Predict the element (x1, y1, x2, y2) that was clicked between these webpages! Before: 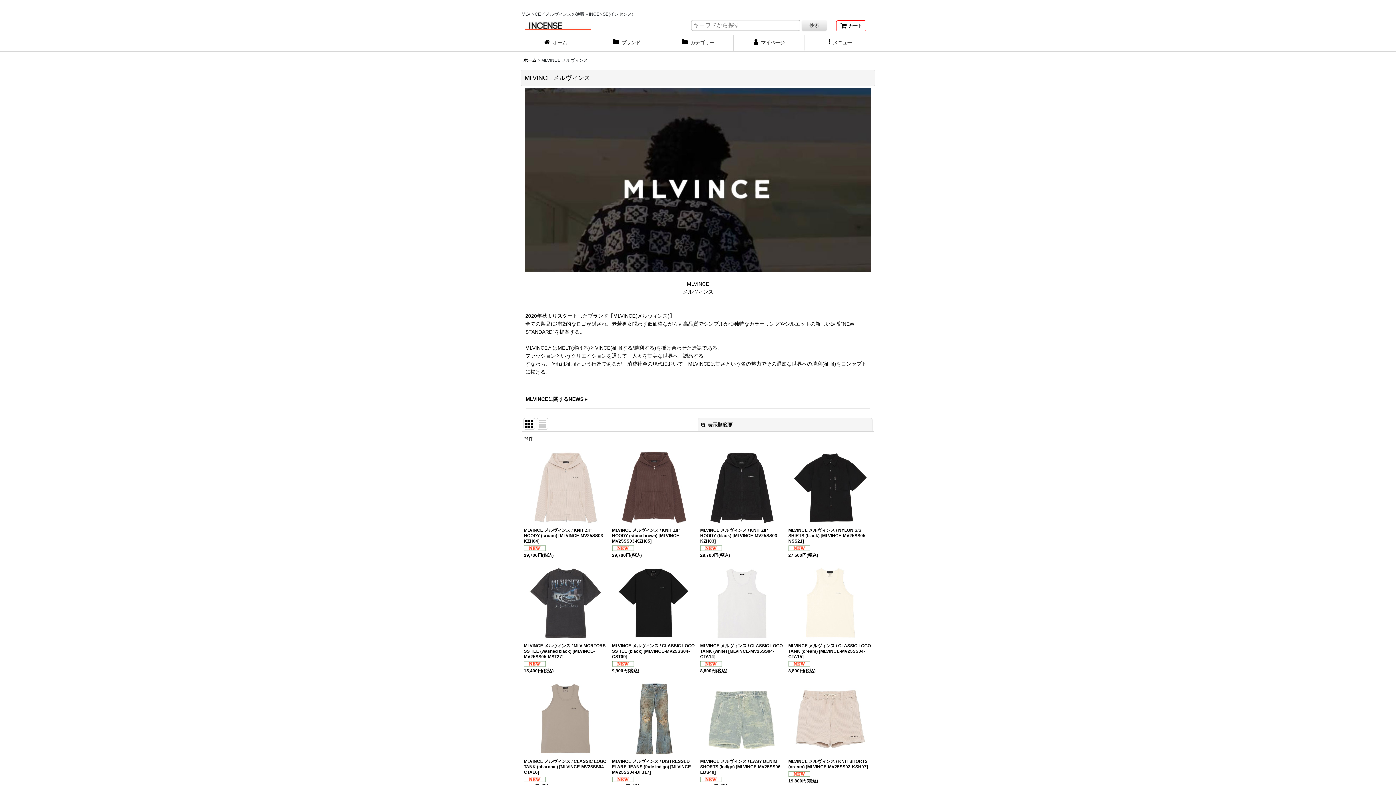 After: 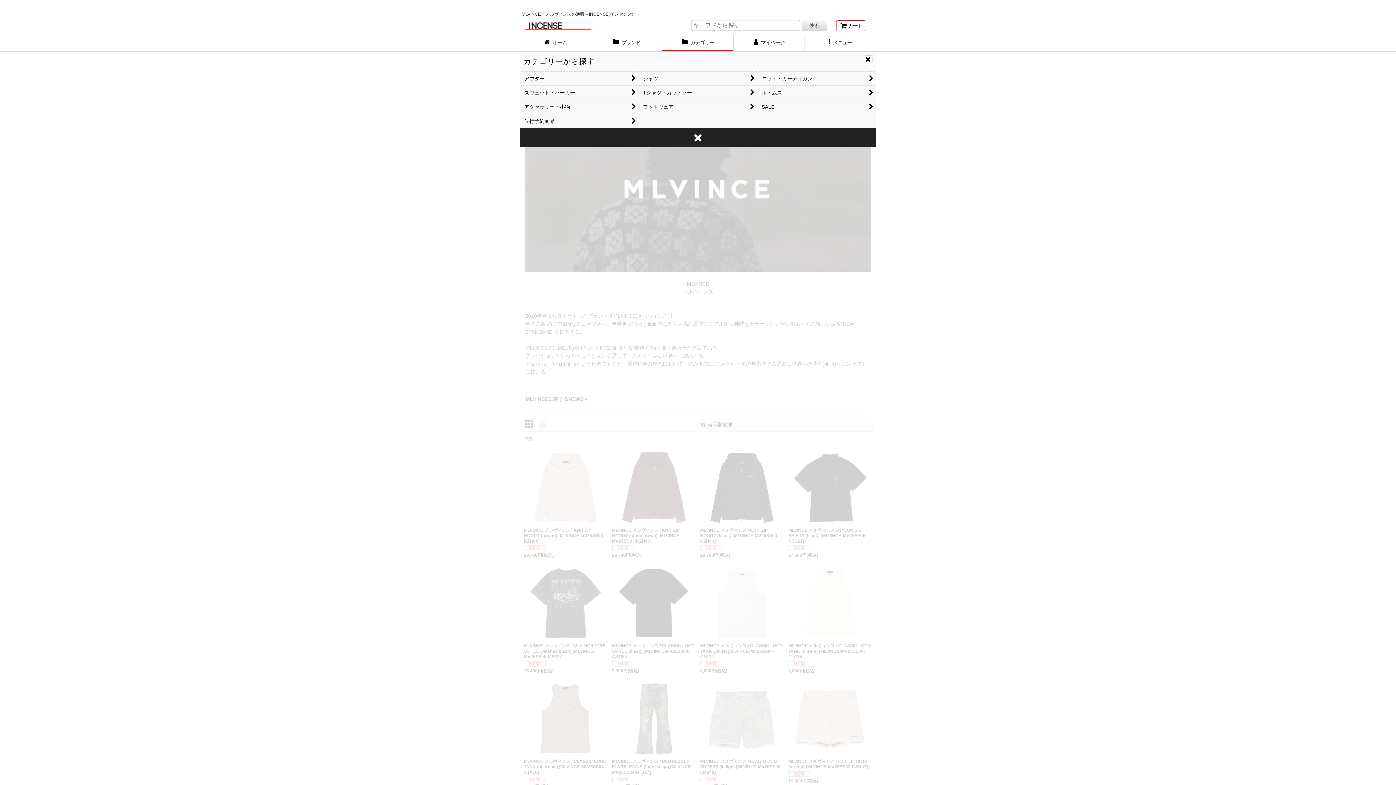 Action: bbox: (662, 35, 733, 51) label:  カテゴリー